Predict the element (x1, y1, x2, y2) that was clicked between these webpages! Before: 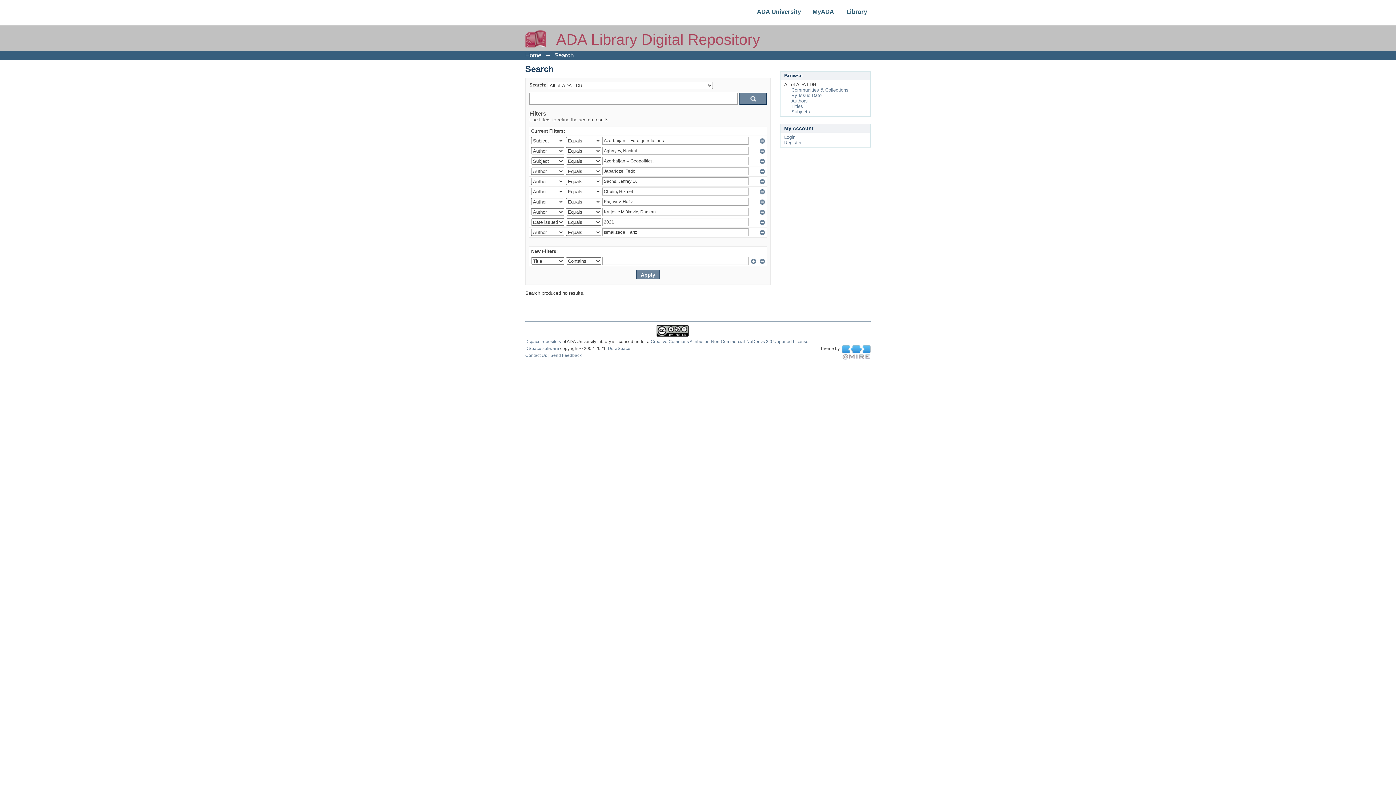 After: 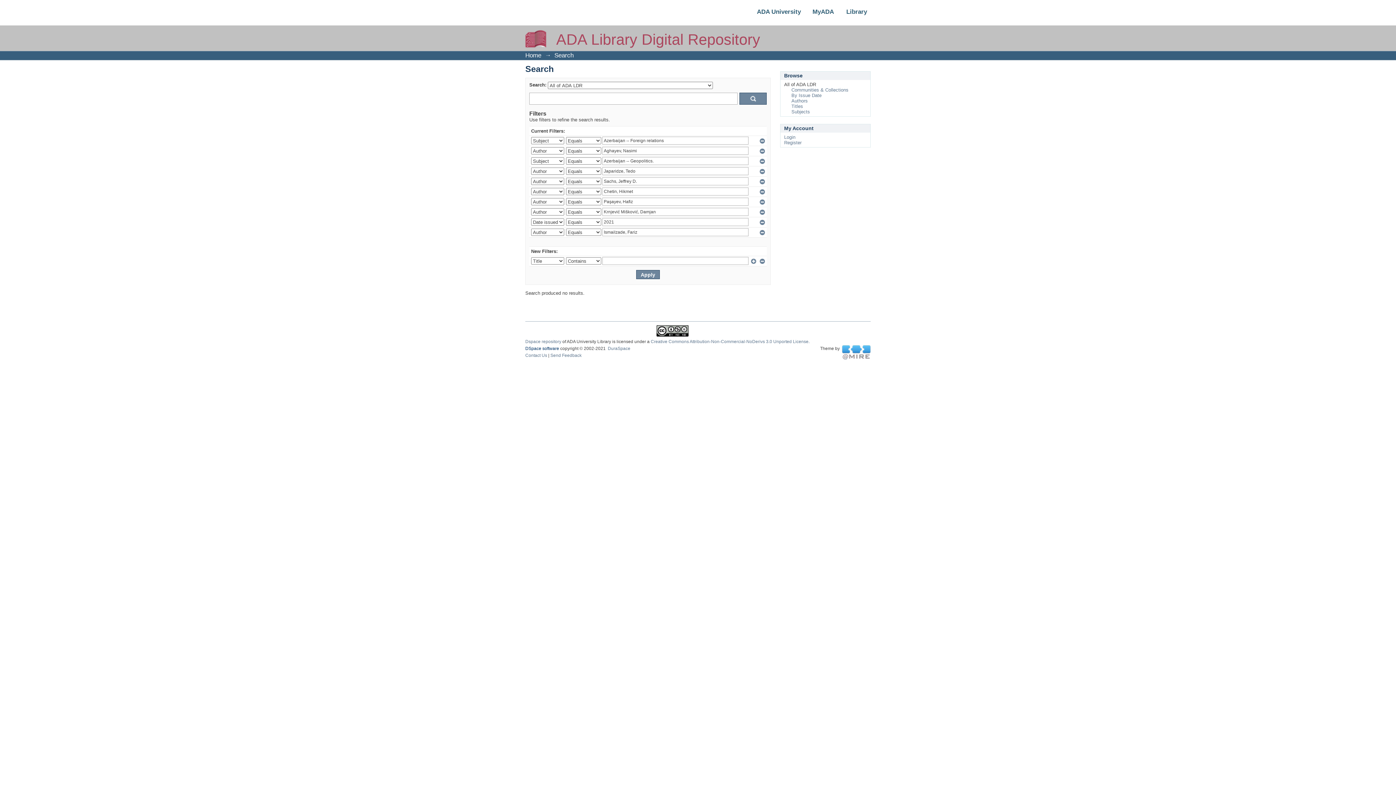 Action: label: DSpace software bbox: (525, 346, 559, 351)